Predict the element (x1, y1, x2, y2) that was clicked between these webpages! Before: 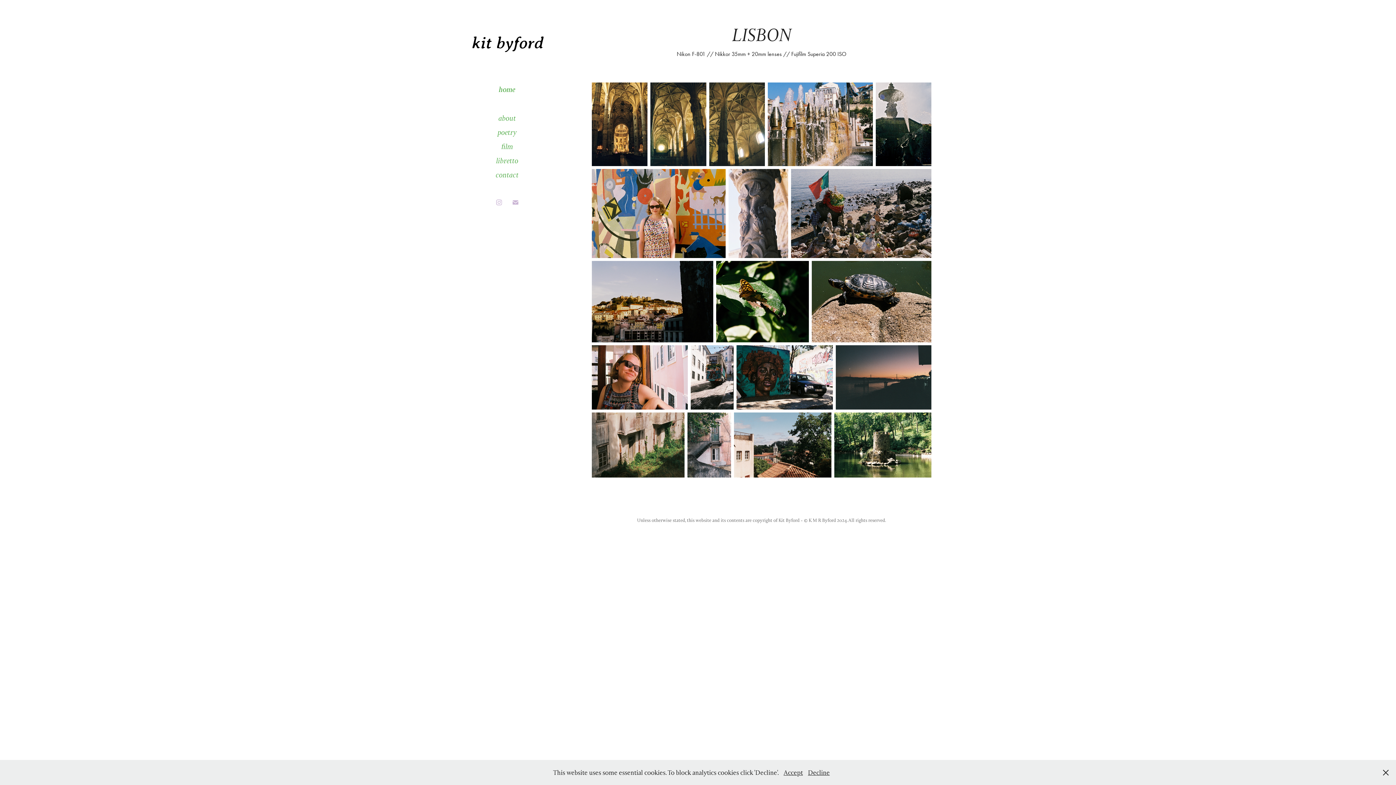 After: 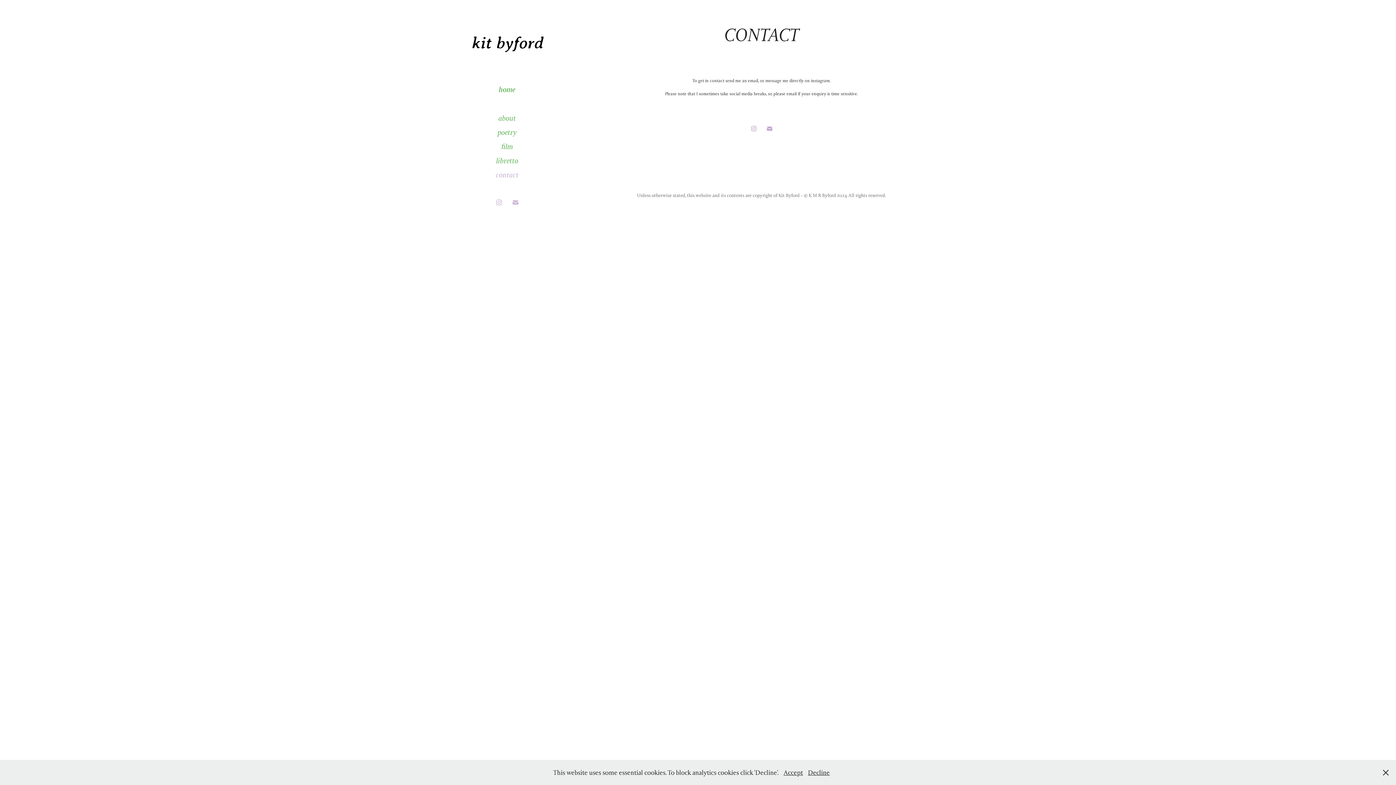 Action: bbox: (495, 170, 518, 179) label: contact